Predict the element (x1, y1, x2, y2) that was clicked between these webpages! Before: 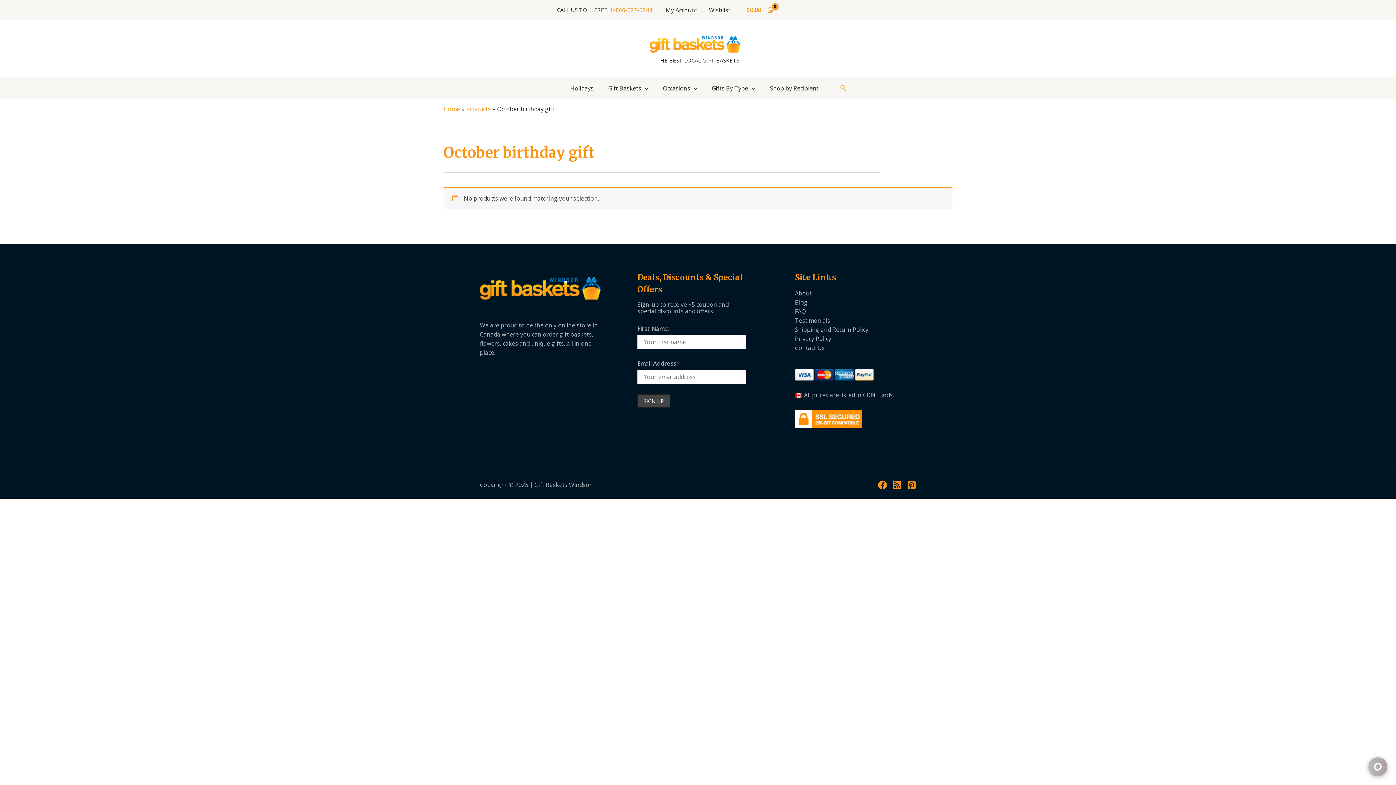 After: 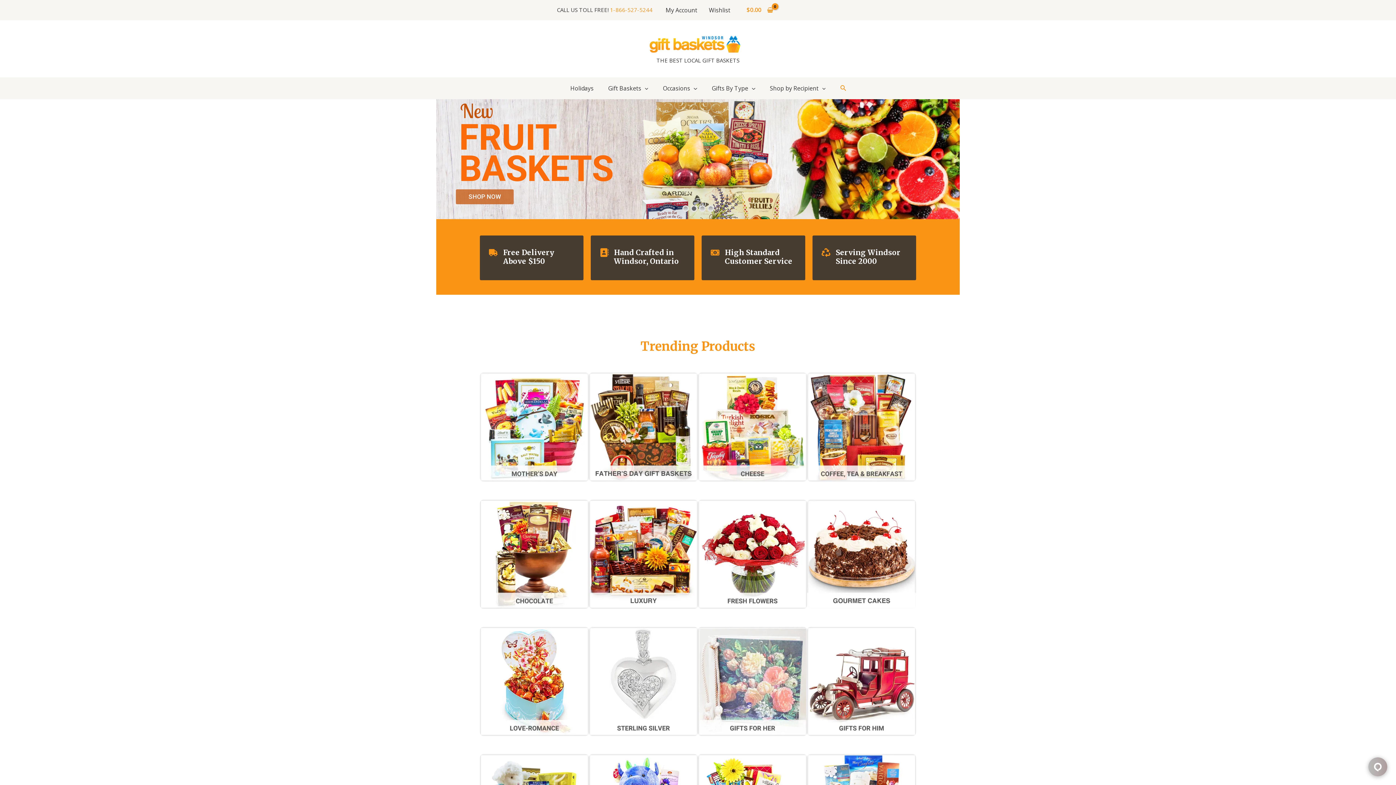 Action: bbox: (649, 39, 740, 47)